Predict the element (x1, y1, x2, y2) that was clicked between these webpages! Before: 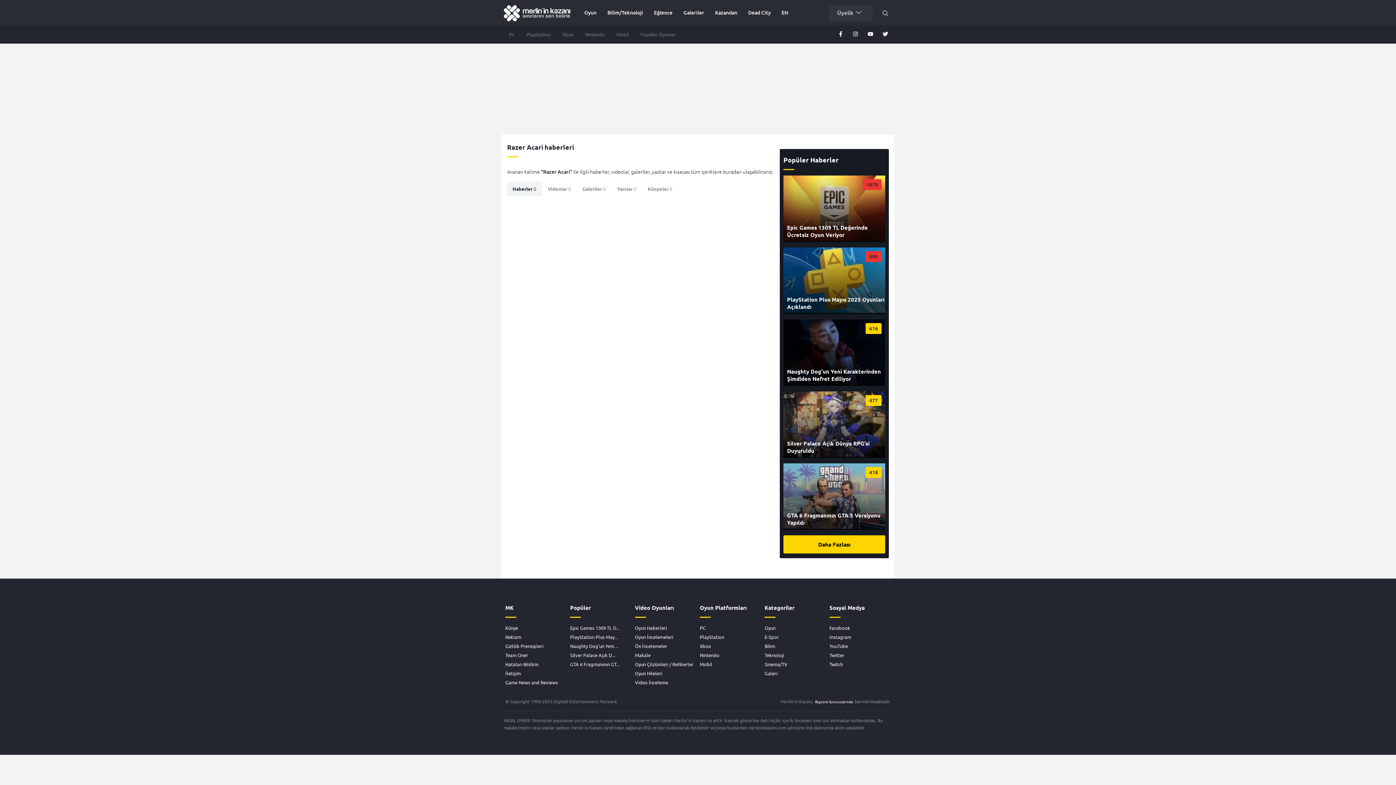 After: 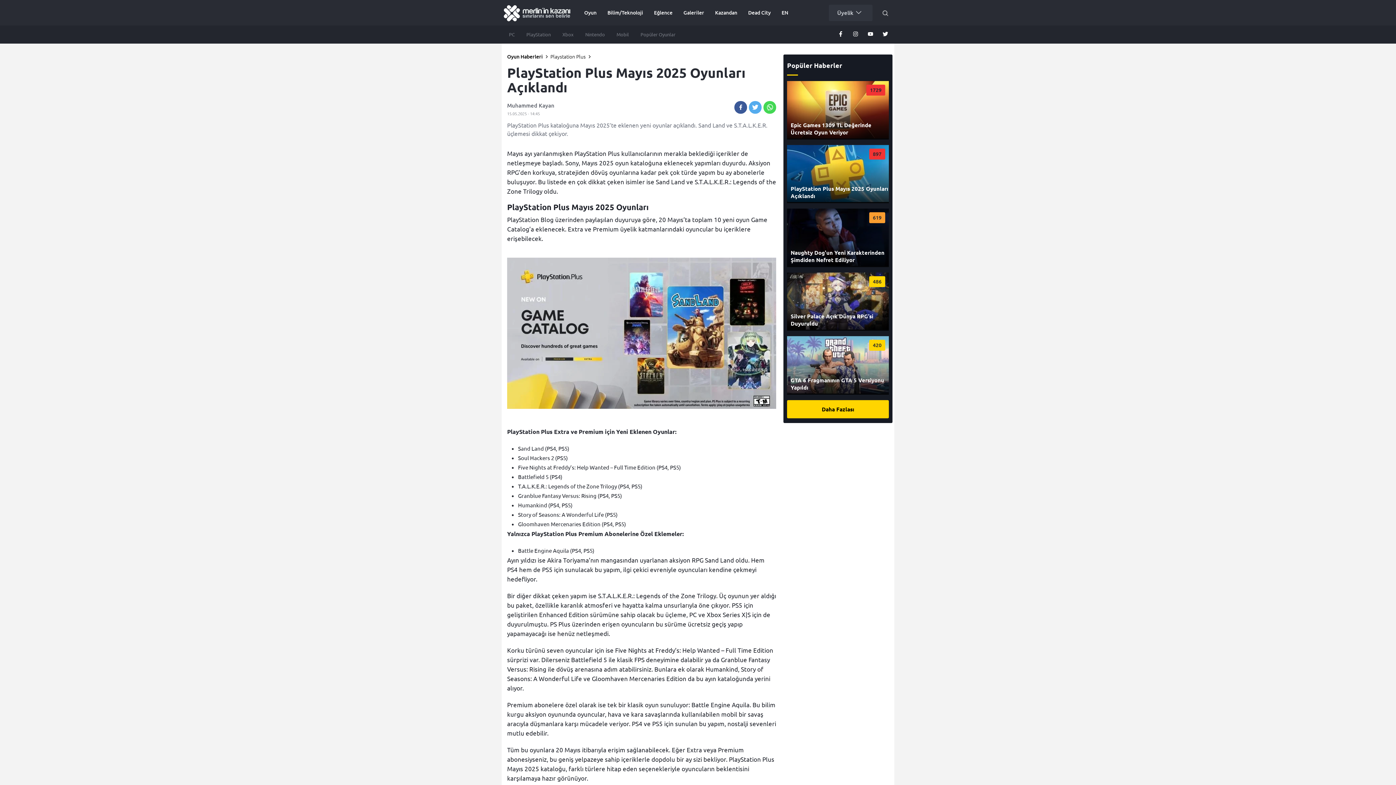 Action: bbox: (783, 308, 885, 314) label: 890
PlayStation Plus Mayıs 2025 Oyunları Açıklandı